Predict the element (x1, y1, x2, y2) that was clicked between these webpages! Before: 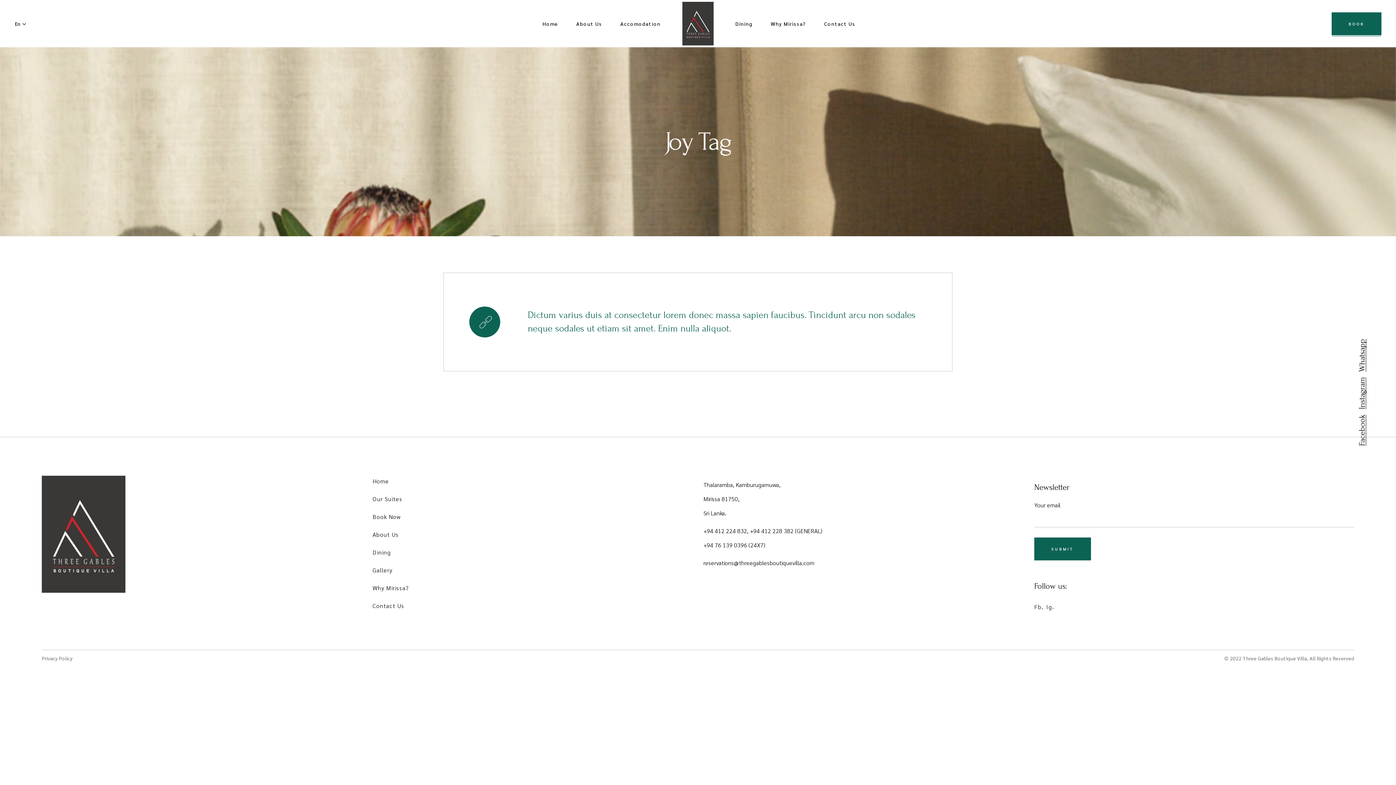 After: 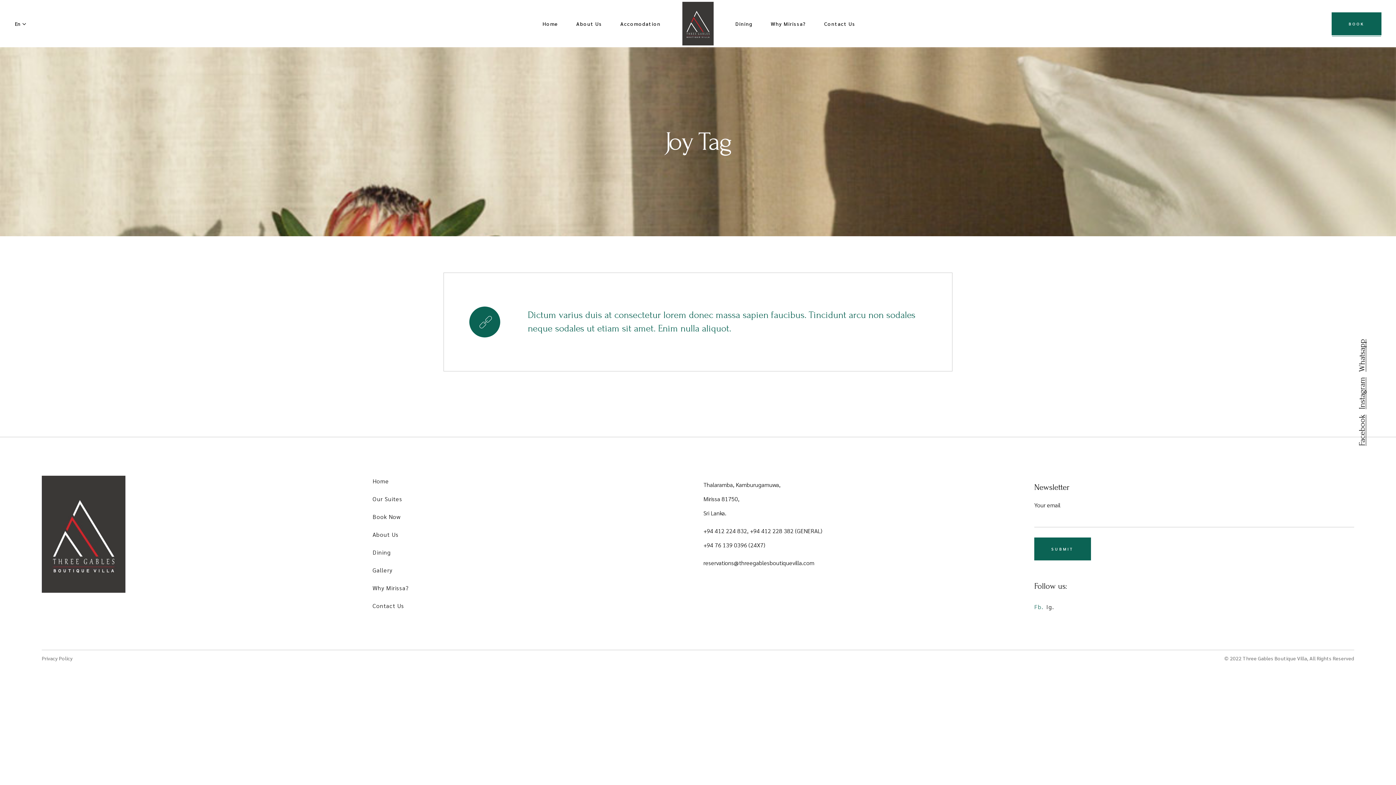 Action: bbox: (1034, 603, 1043, 610) label: Fb.